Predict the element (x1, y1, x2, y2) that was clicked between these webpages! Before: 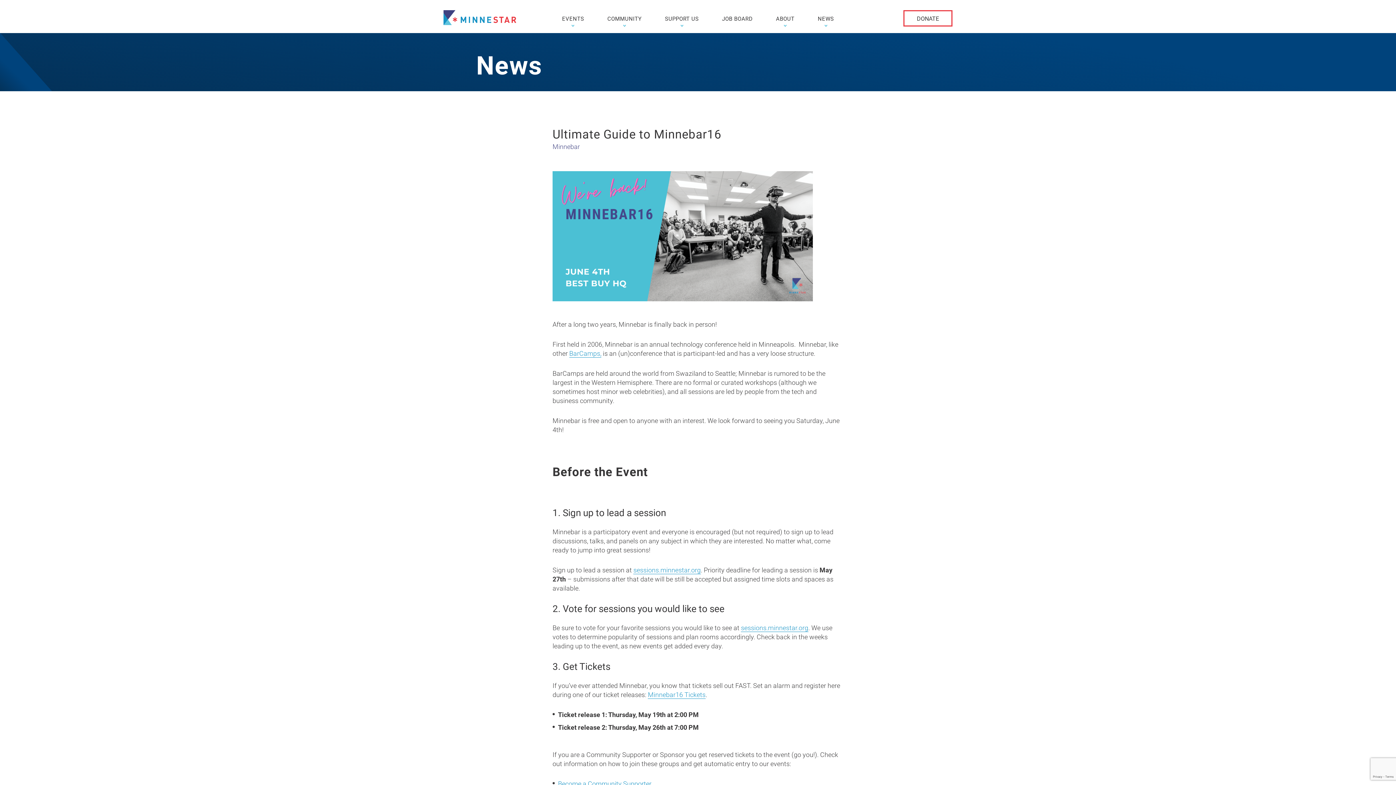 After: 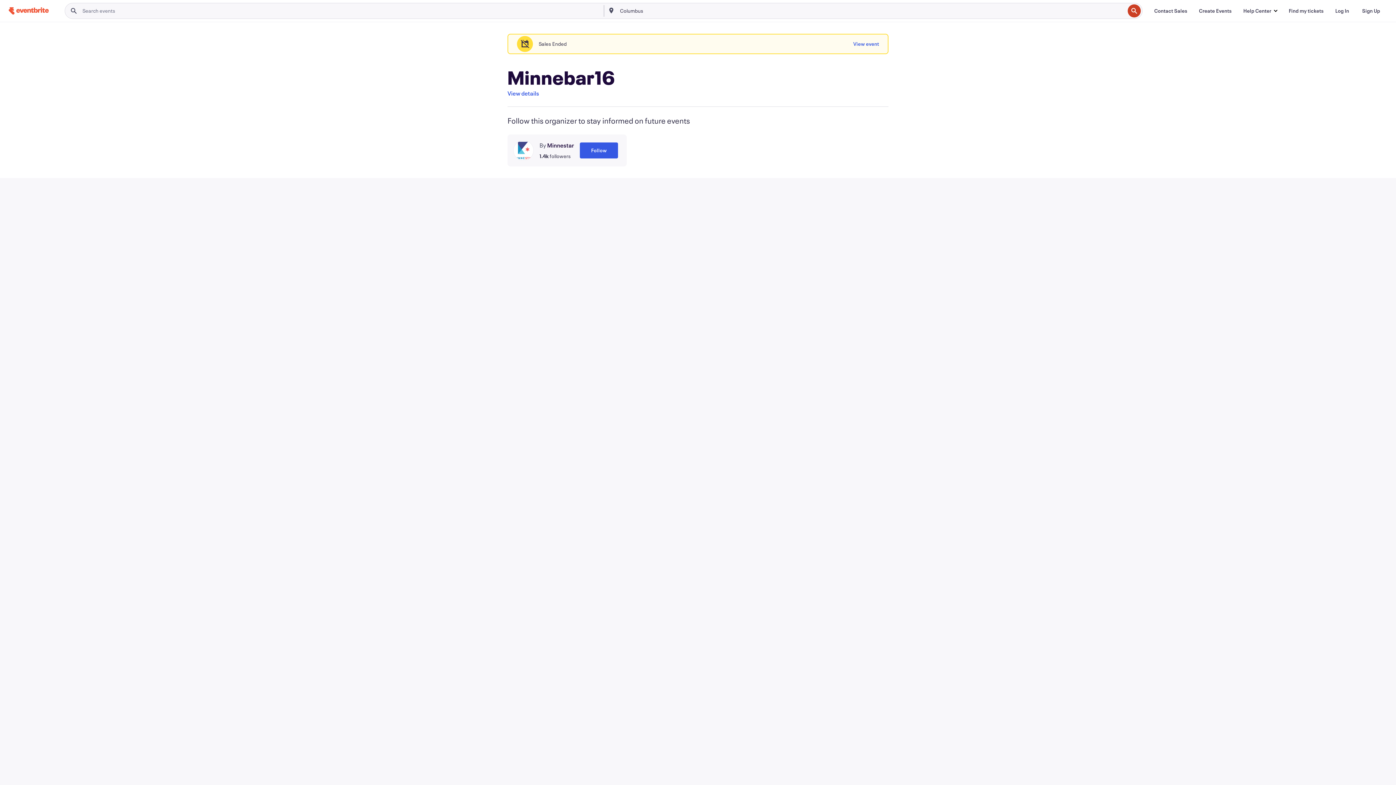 Action: bbox: (648, 691, 705, 699) label: Minnebar16 Tickets